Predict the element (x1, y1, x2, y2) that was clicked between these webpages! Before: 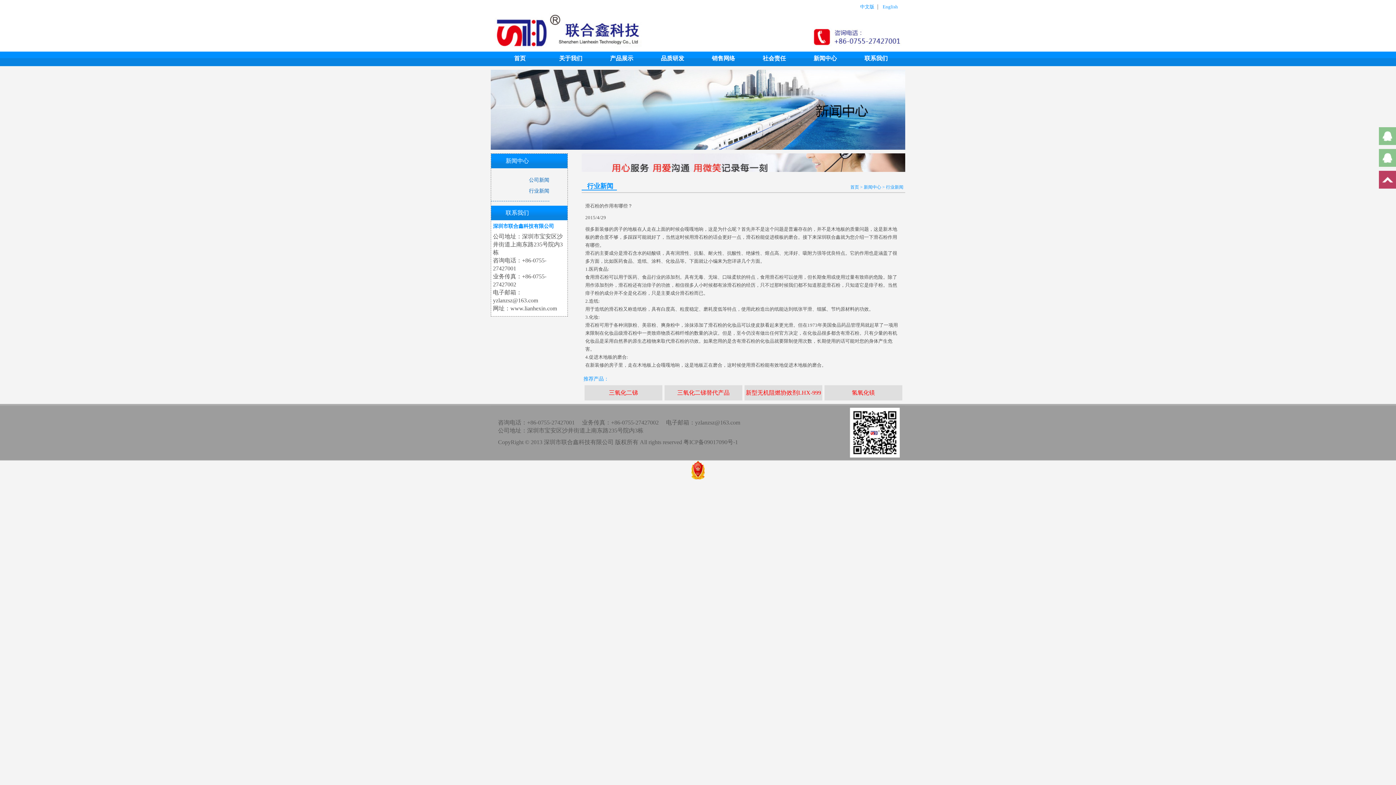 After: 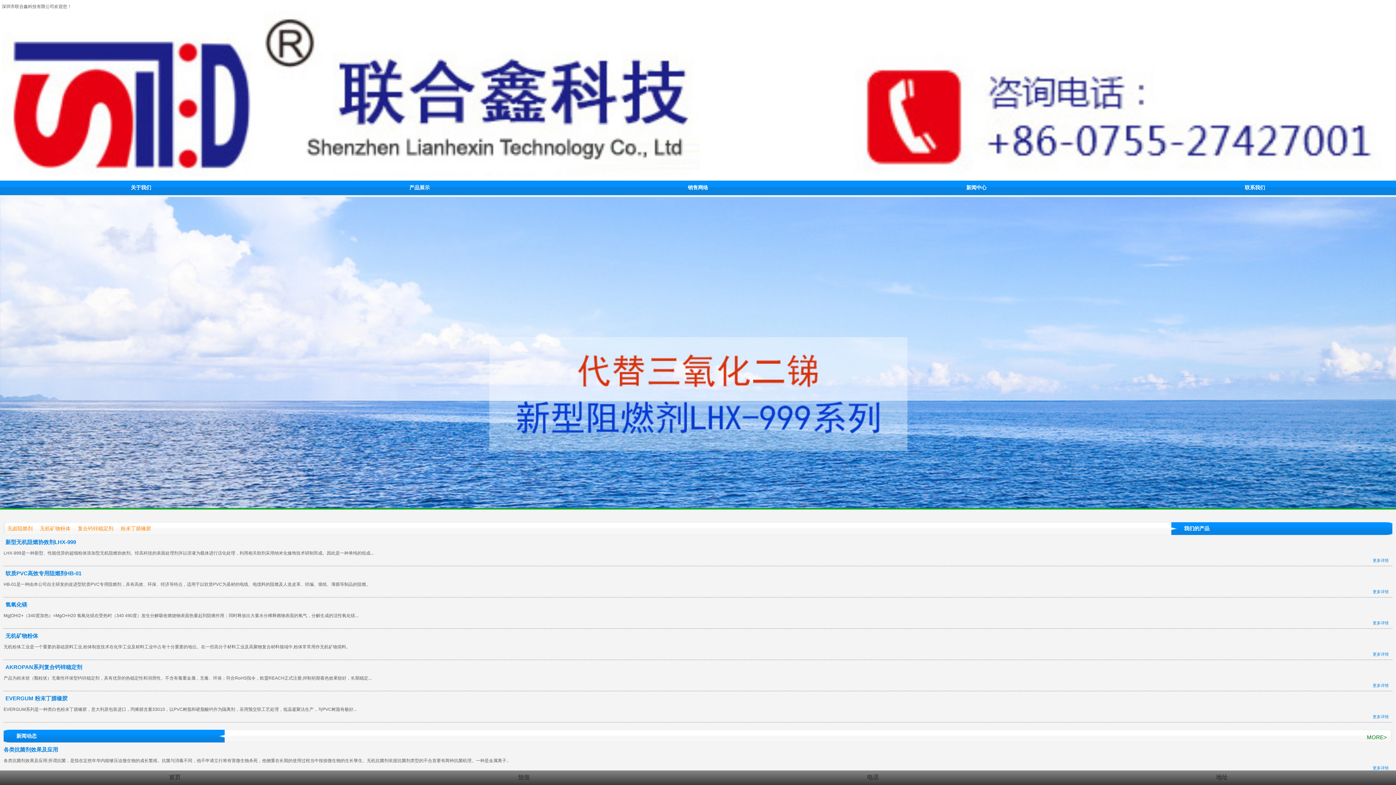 Action: bbox: (494, 51, 545, 65) label: 首页